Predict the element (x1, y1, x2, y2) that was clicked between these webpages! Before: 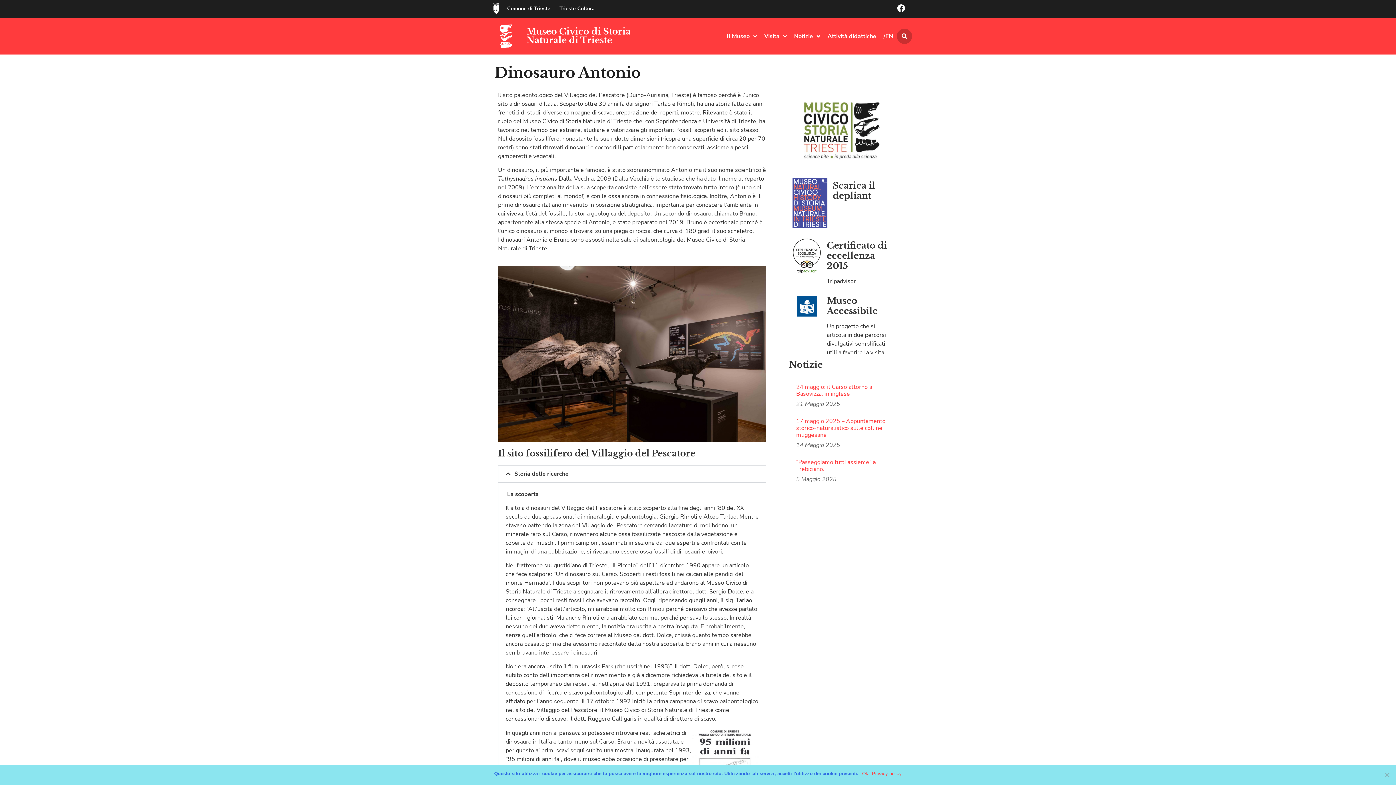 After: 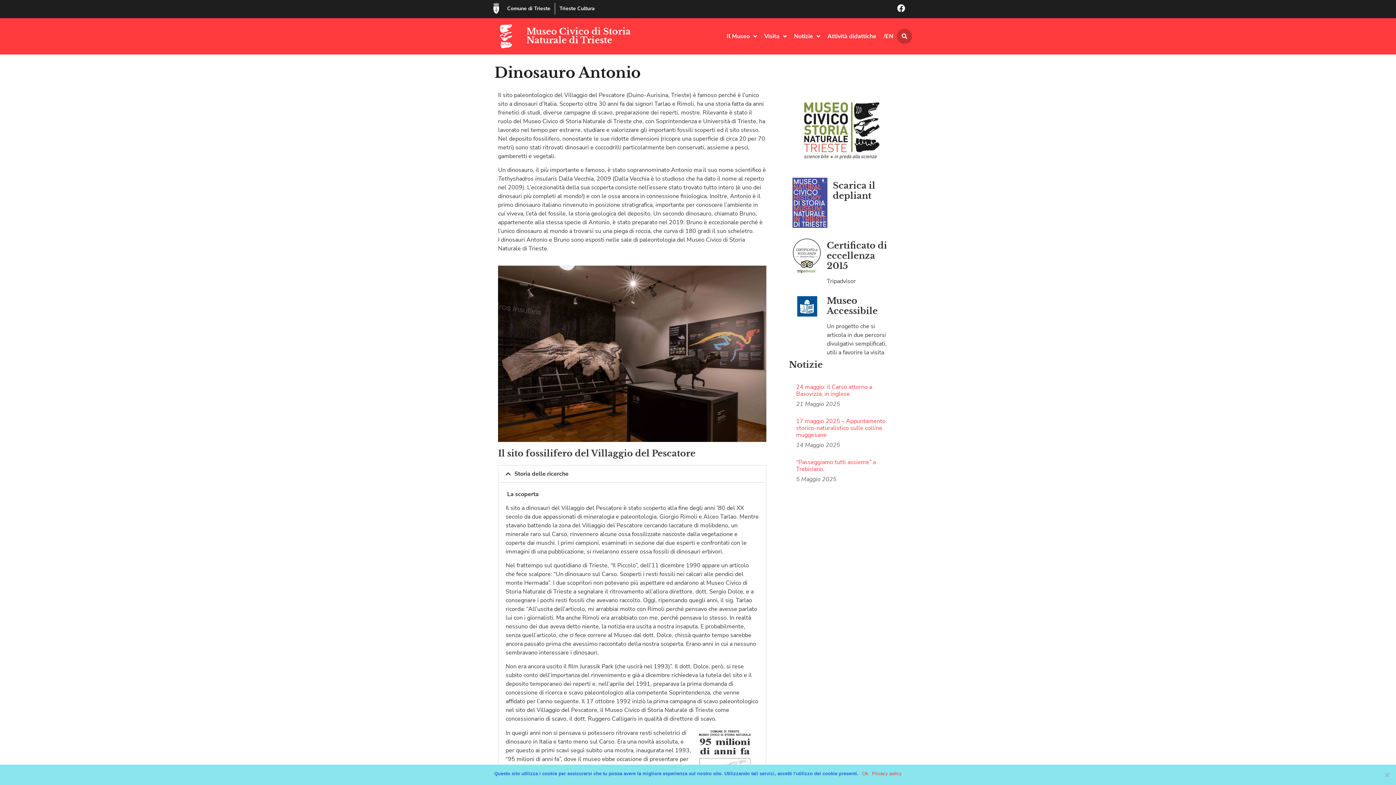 Action: bbox: (872, 770, 902, 777) label: Privacy policy